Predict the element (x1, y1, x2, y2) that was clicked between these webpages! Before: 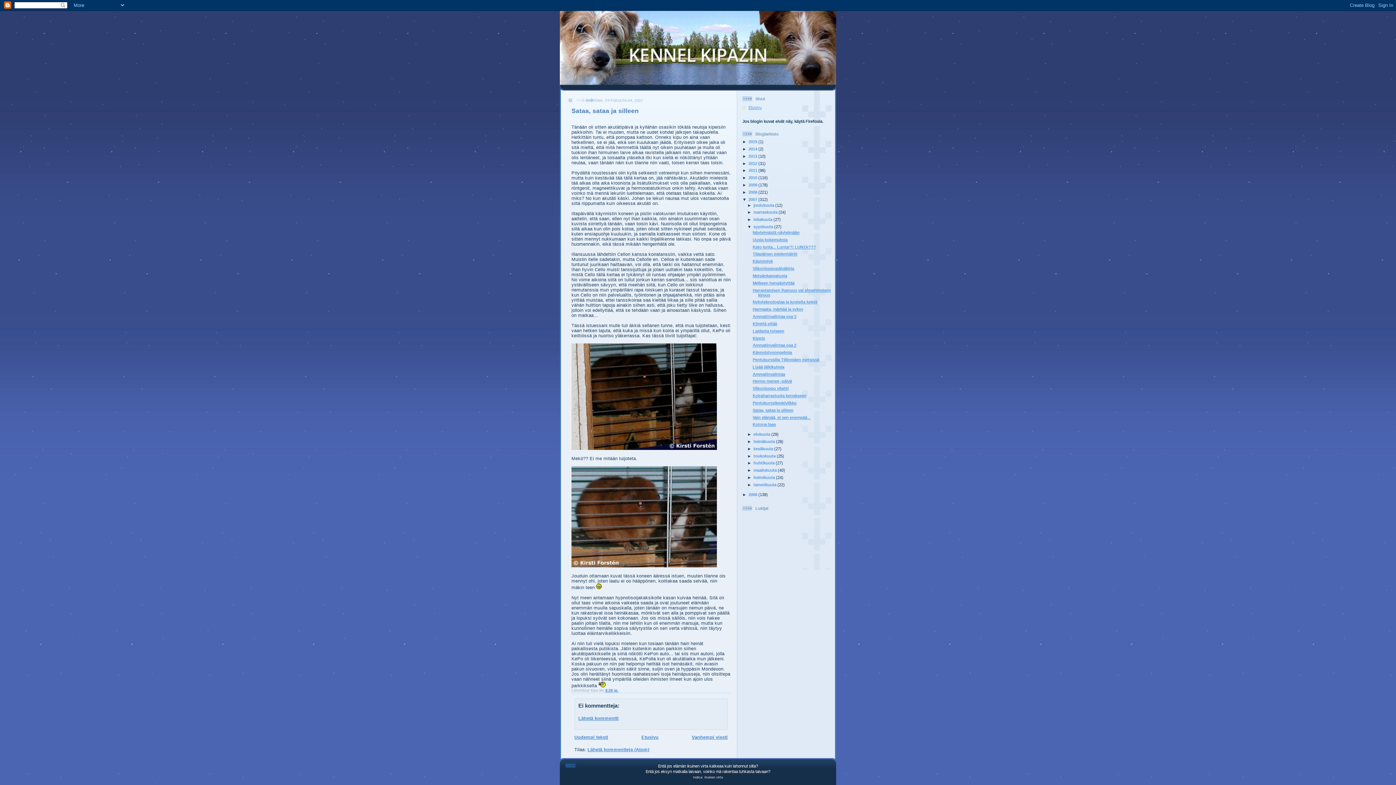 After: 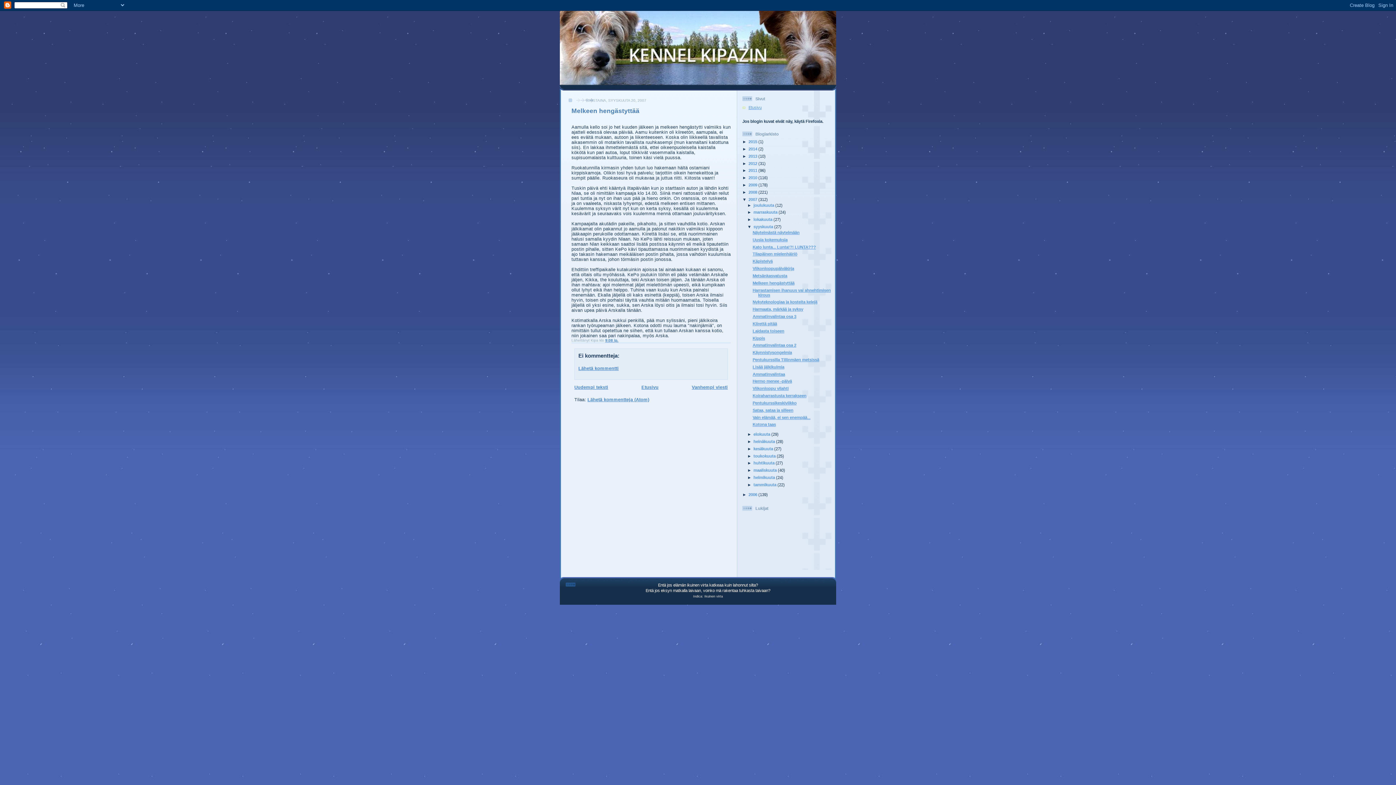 Action: bbox: (752, 280, 794, 285) label: Melkeen hengästyttää